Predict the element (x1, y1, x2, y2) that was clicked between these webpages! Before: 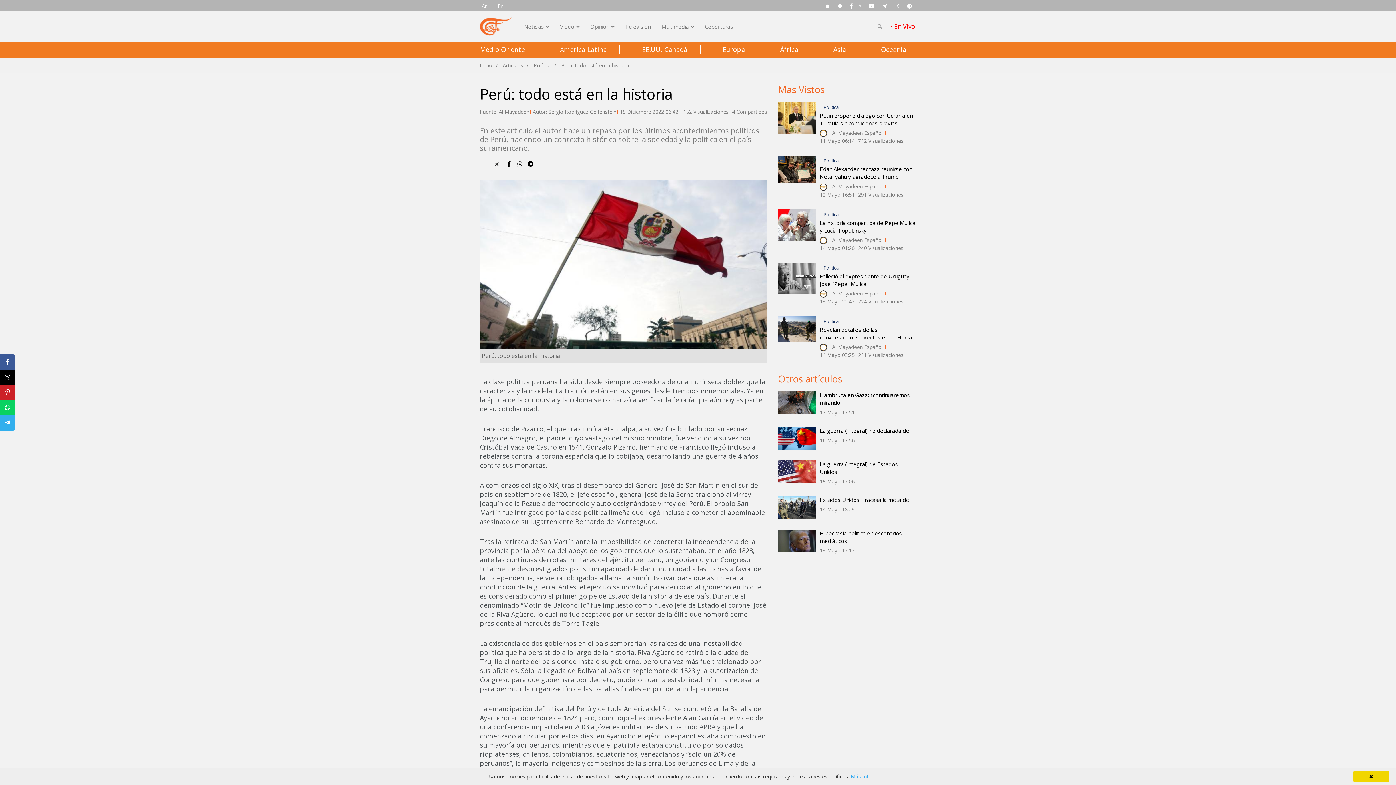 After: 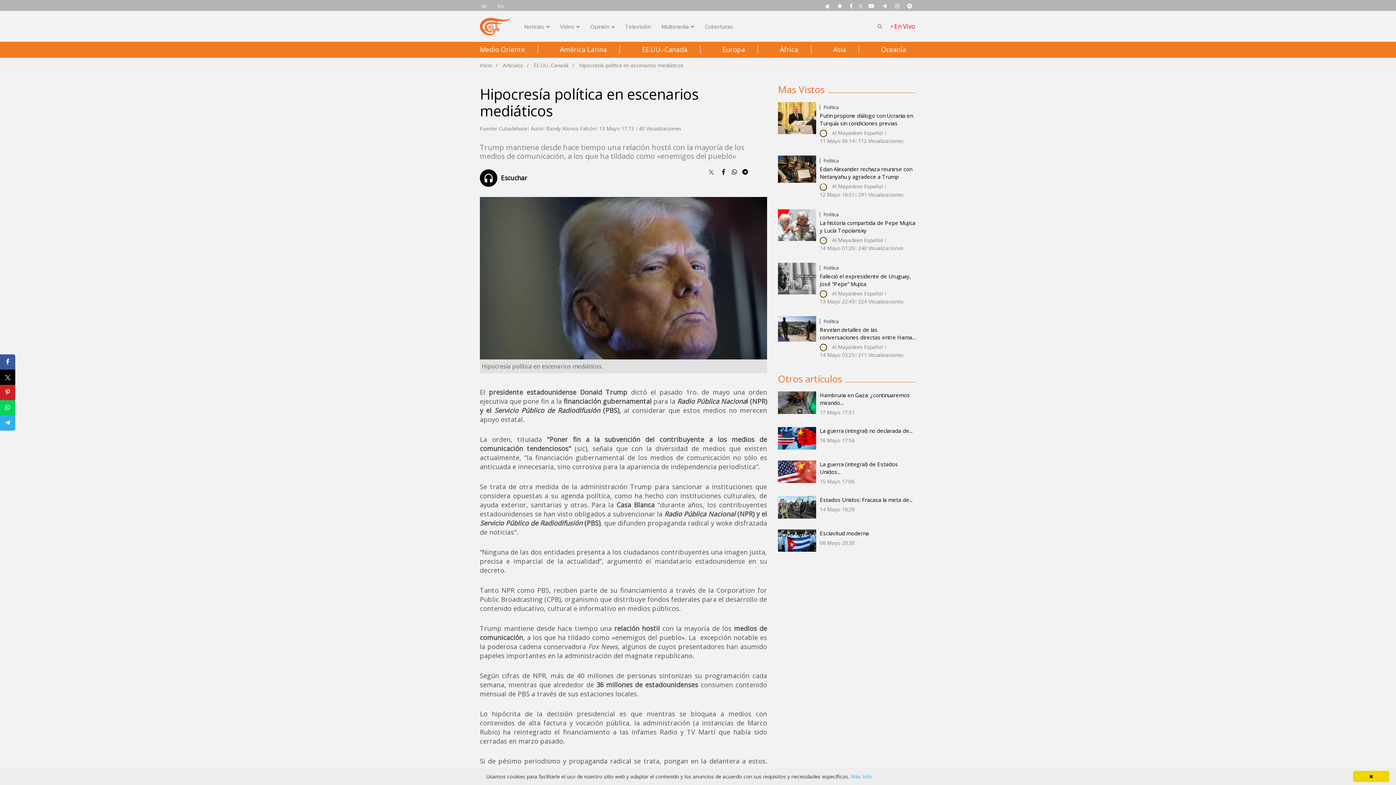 Action: bbox: (778, 529, 816, 552)